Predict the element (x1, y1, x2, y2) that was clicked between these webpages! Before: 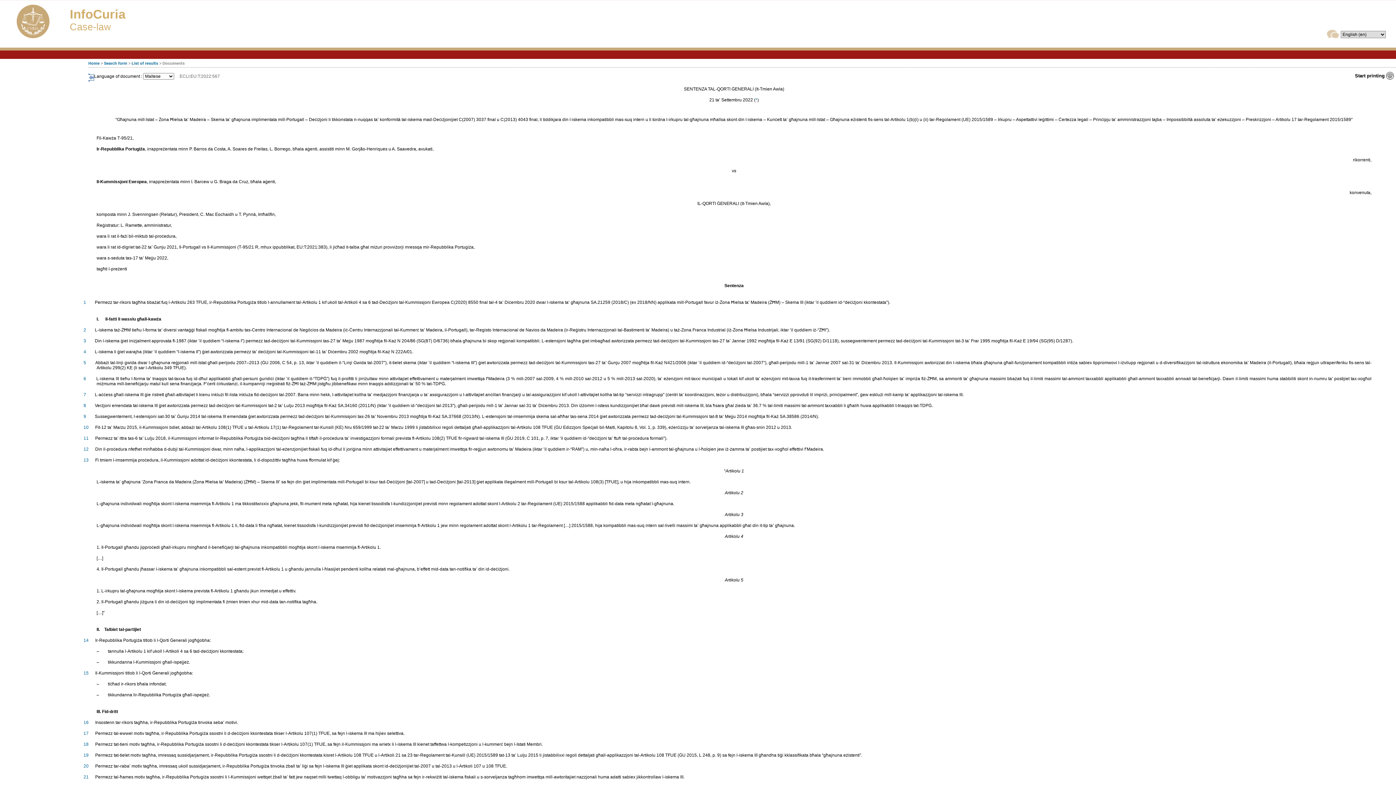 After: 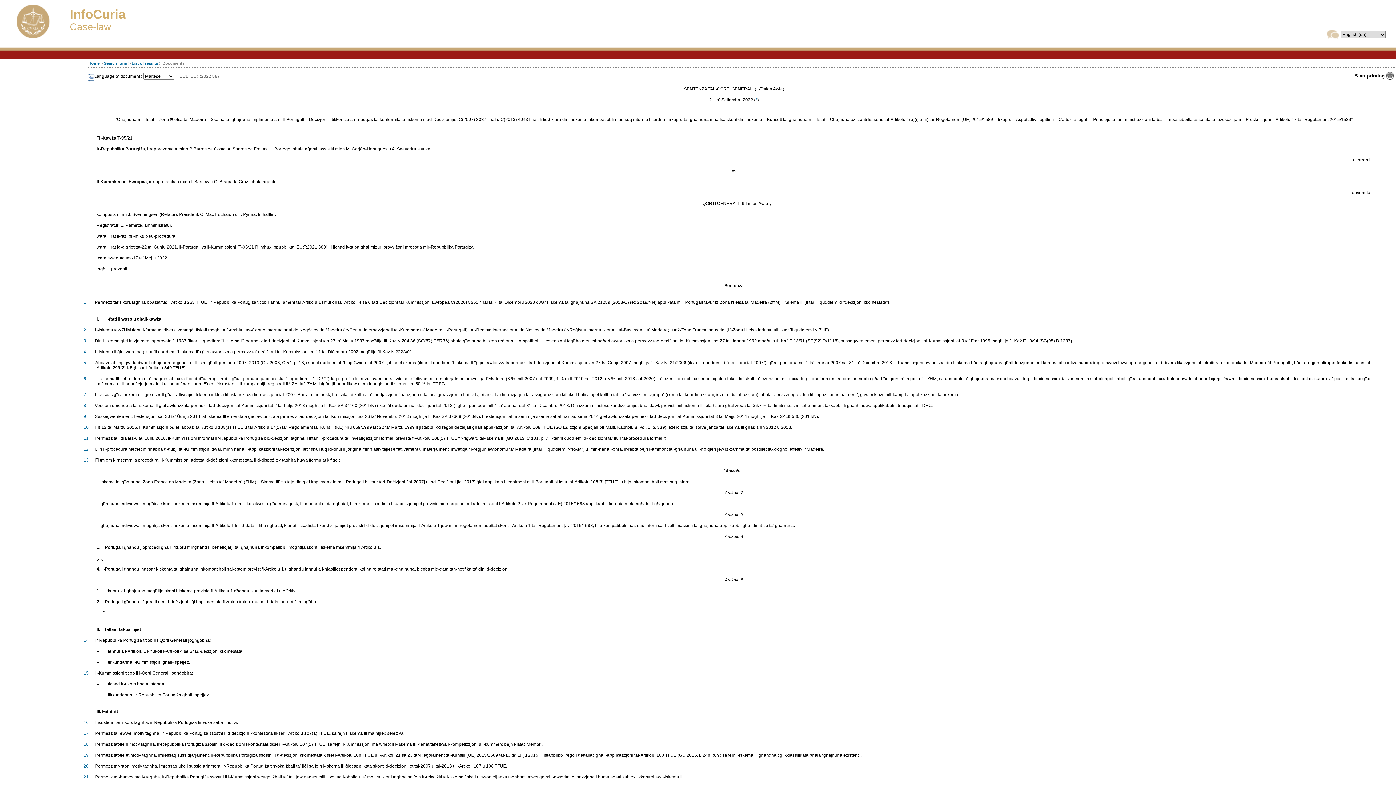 Action: label: 19 bbox: (83, 753, 88, 758)